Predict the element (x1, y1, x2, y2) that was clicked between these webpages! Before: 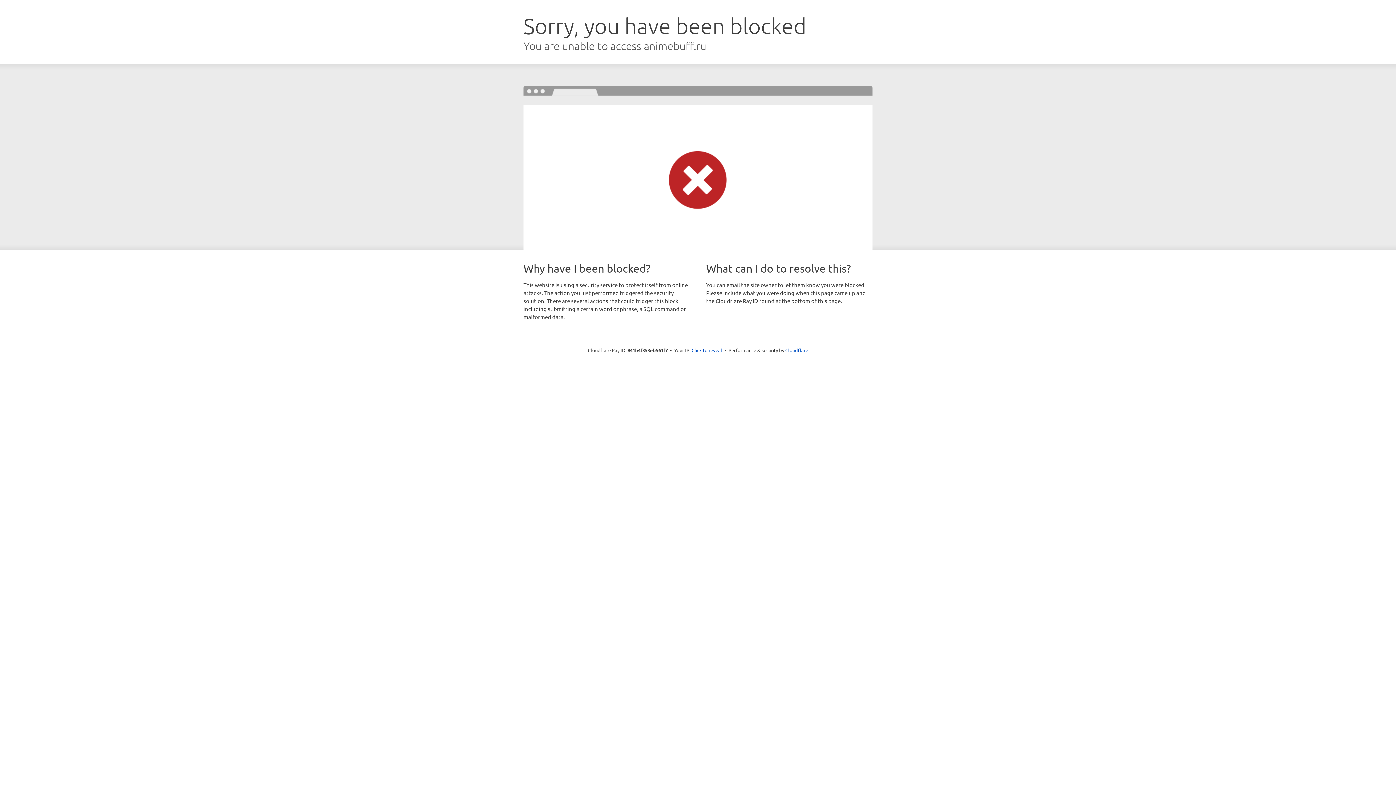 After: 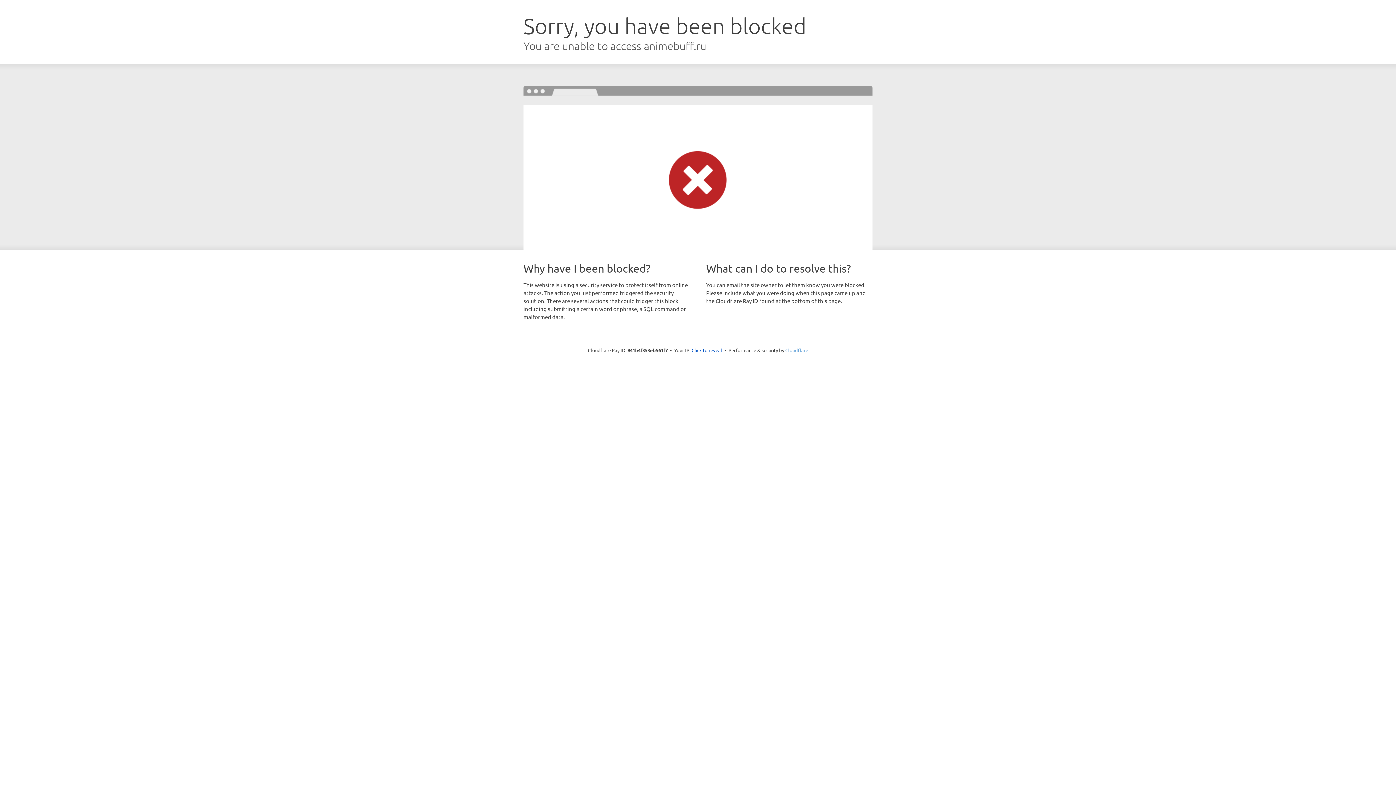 Action: label: Cloudflare bbox: (785, 347, 808, 353)